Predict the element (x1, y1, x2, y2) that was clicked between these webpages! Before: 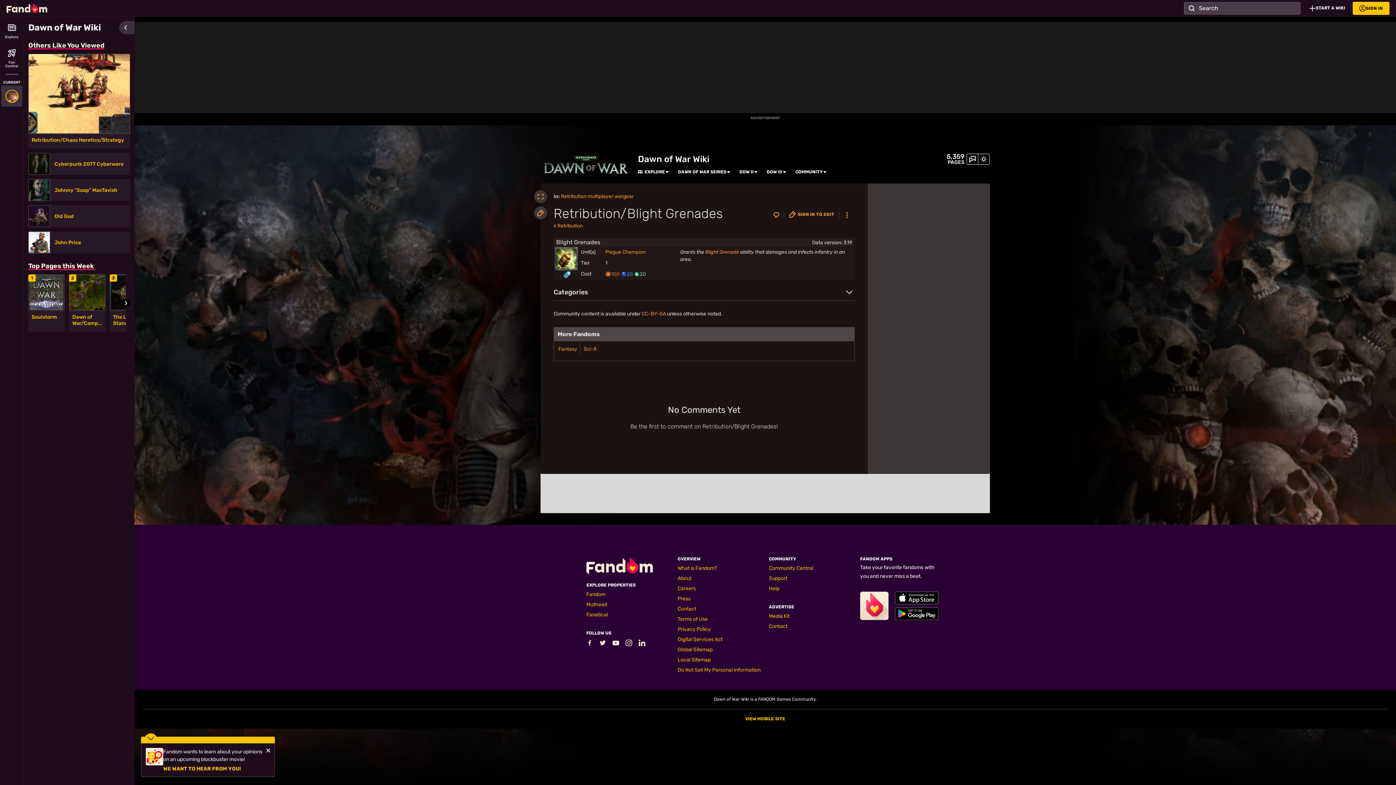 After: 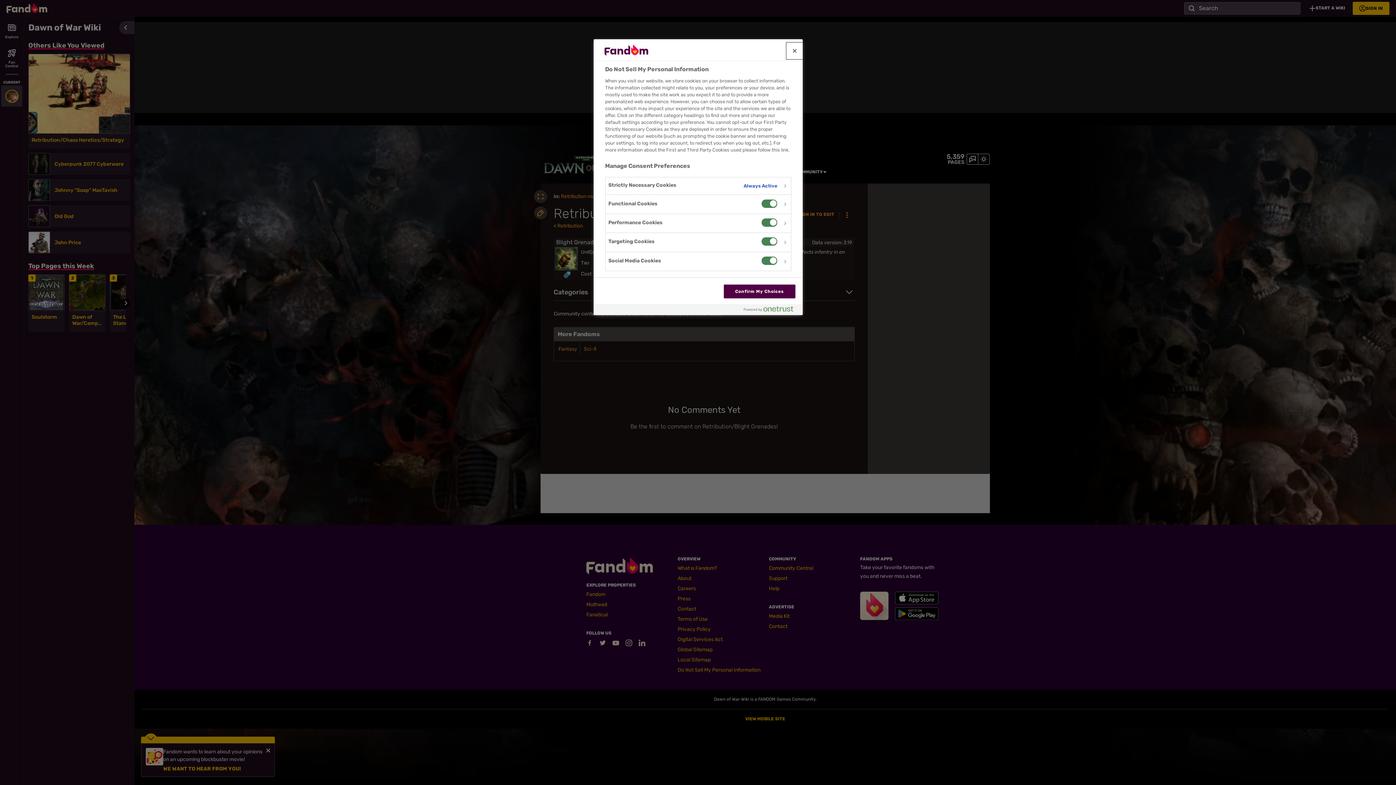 Action: label: Do Not Sell My Personal Information bbox: (677, 667, 760, 673)